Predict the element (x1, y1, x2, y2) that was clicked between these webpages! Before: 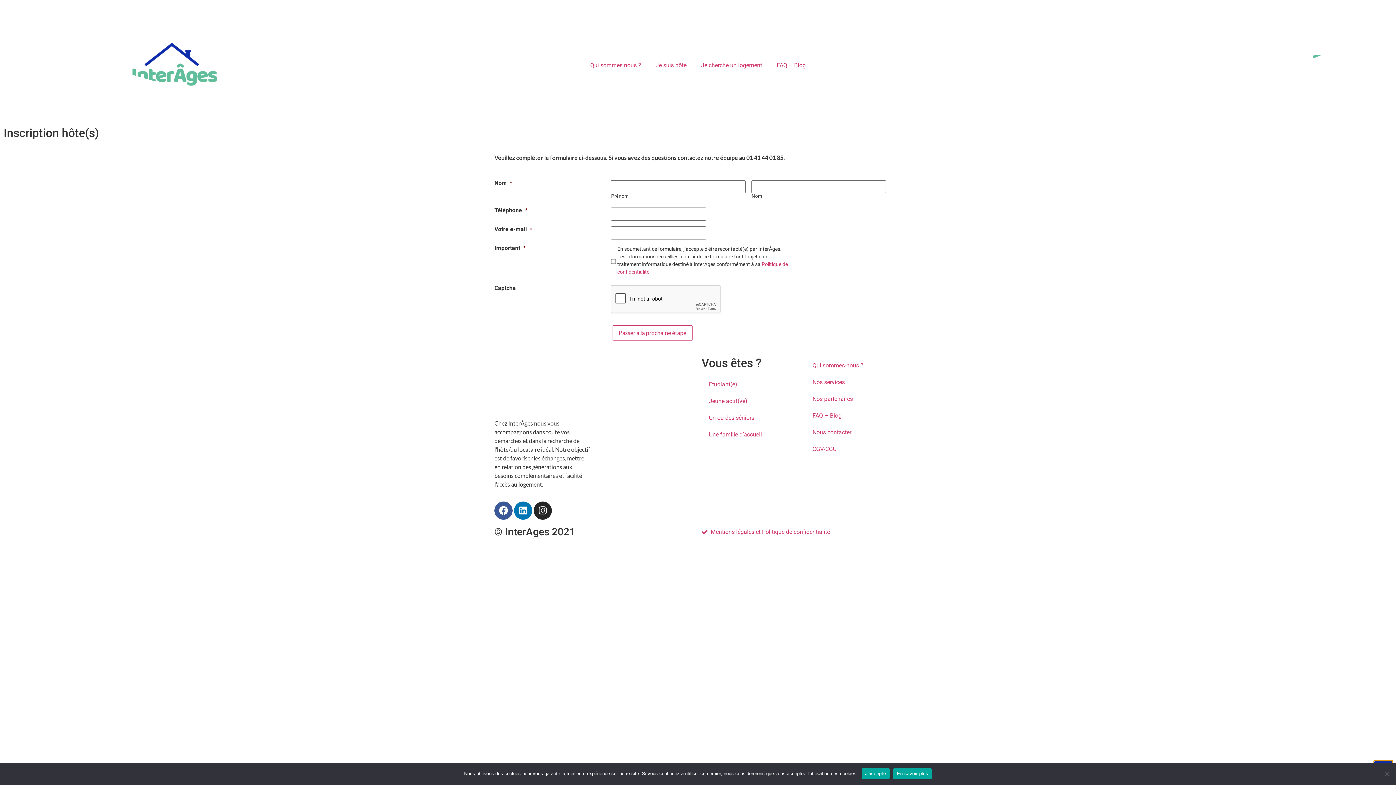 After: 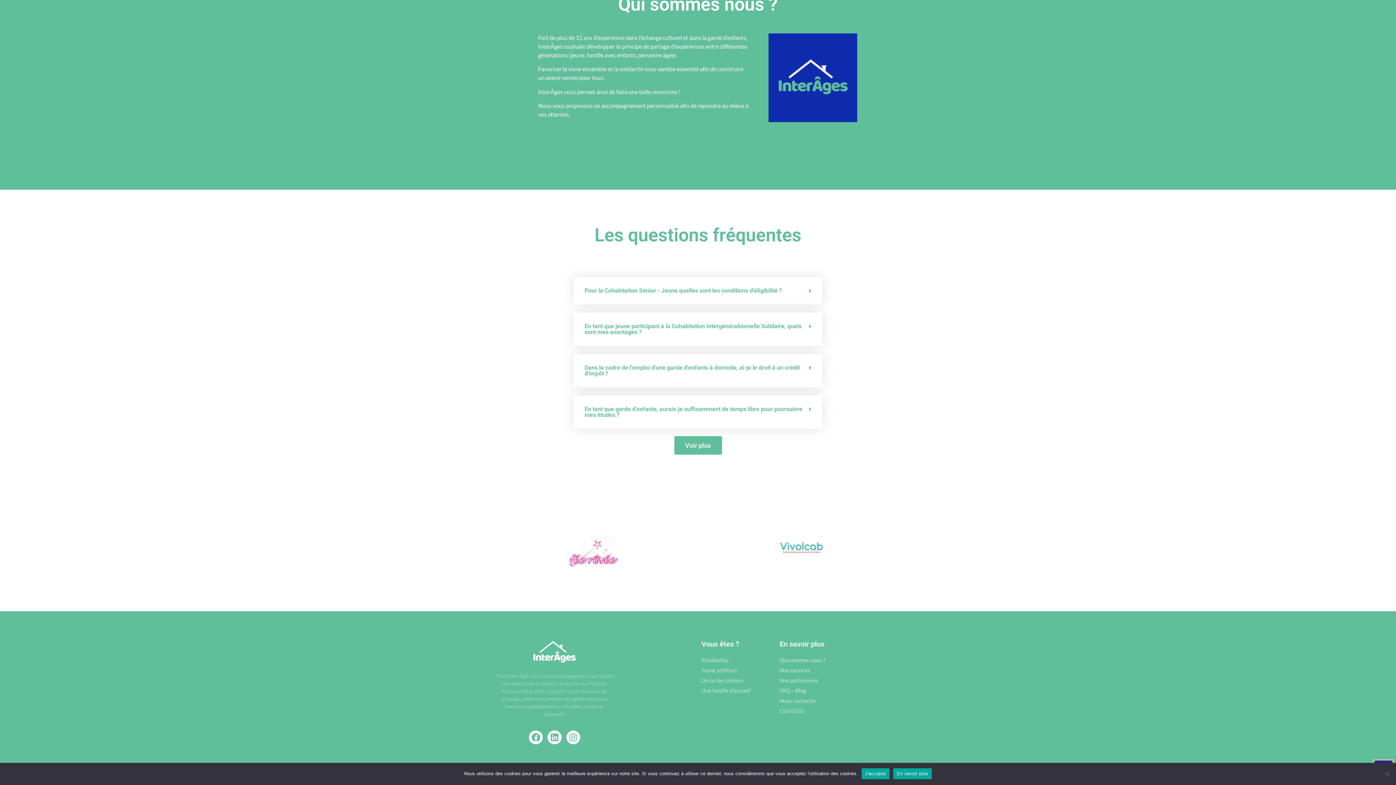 Action: bbox: (805, 391, 901, 407) label: Nos partenaires